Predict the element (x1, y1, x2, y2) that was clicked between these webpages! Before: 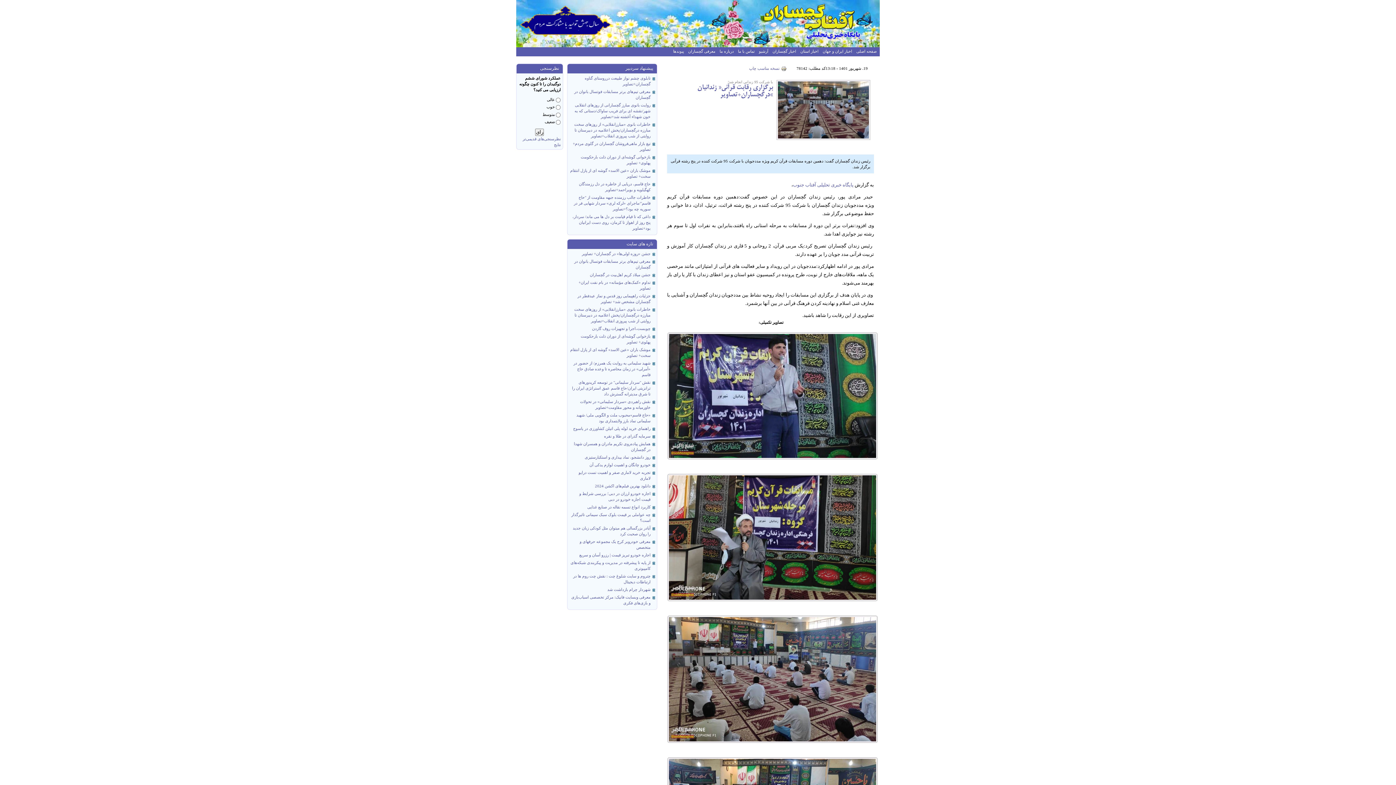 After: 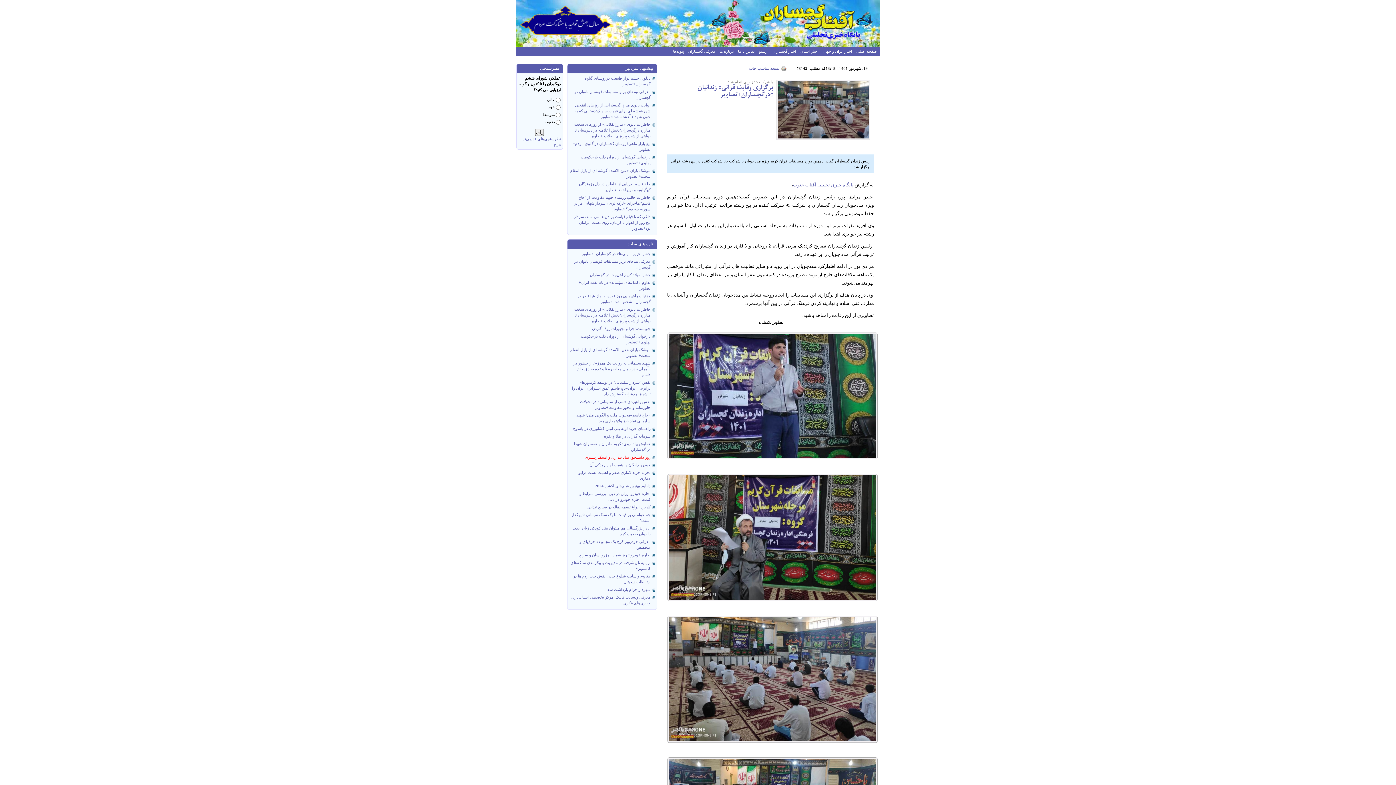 Action: bbox: (584, 455, 650, 459) label: روز دانشجو، نماد بیداری و استکبارستیزی